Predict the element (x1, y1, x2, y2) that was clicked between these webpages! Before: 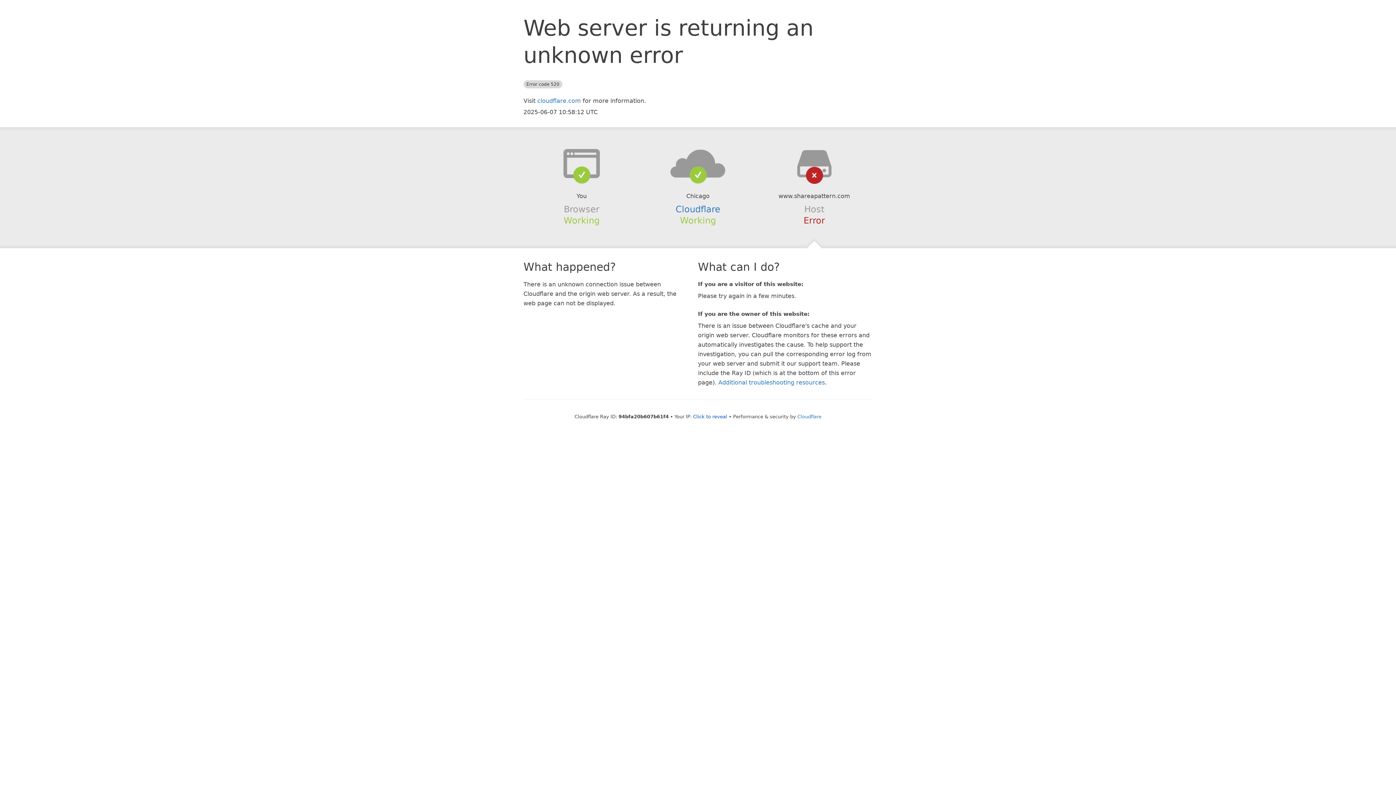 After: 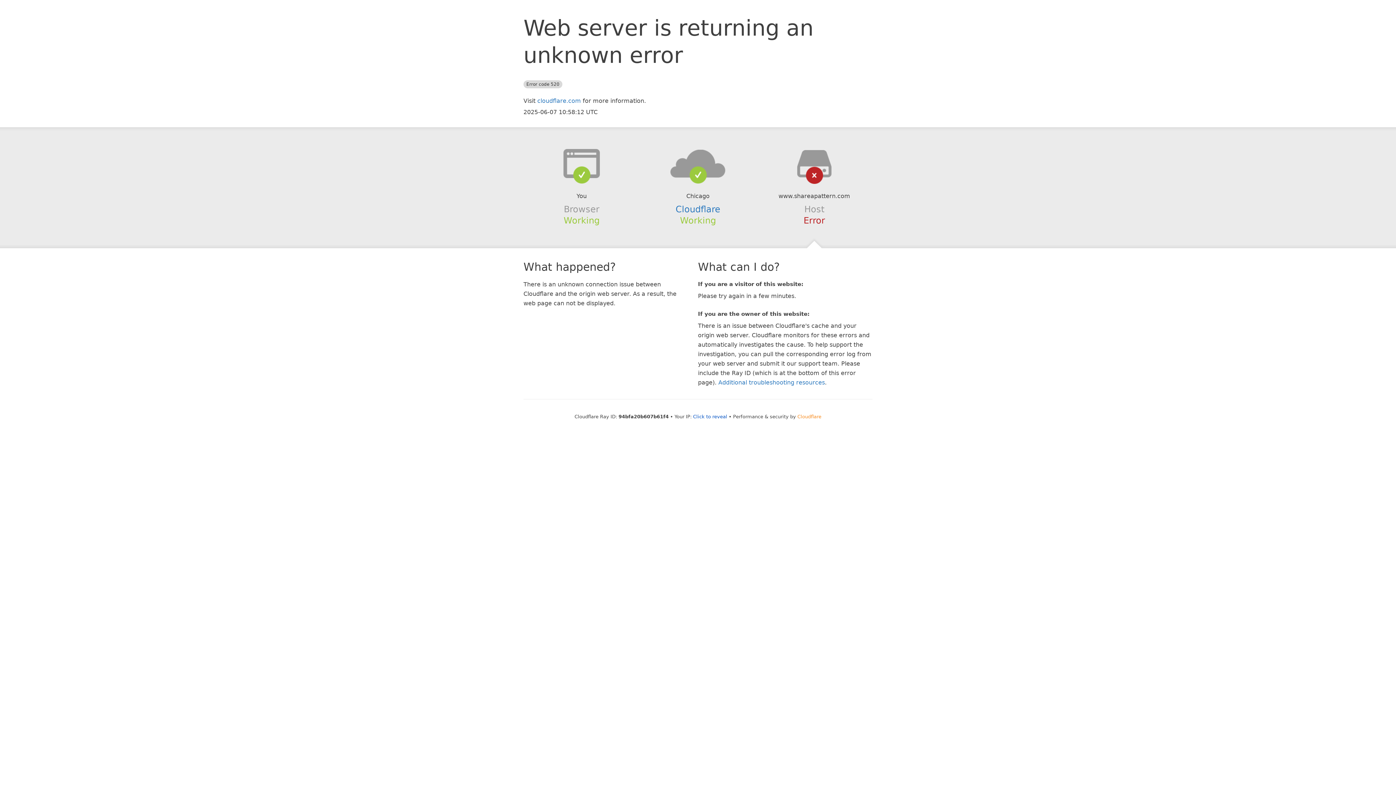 Action: bbox: (797, 414, 821, 419) label: Cloudflare